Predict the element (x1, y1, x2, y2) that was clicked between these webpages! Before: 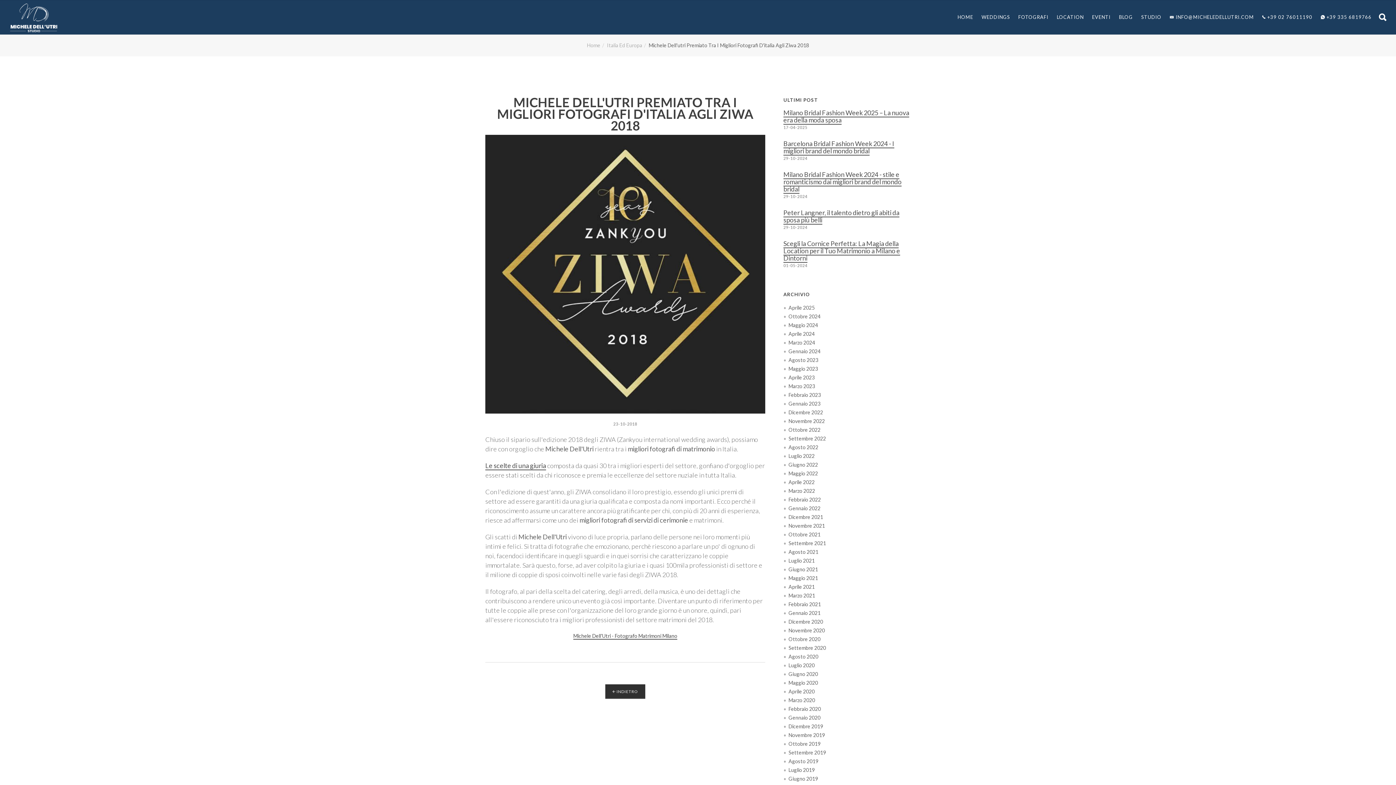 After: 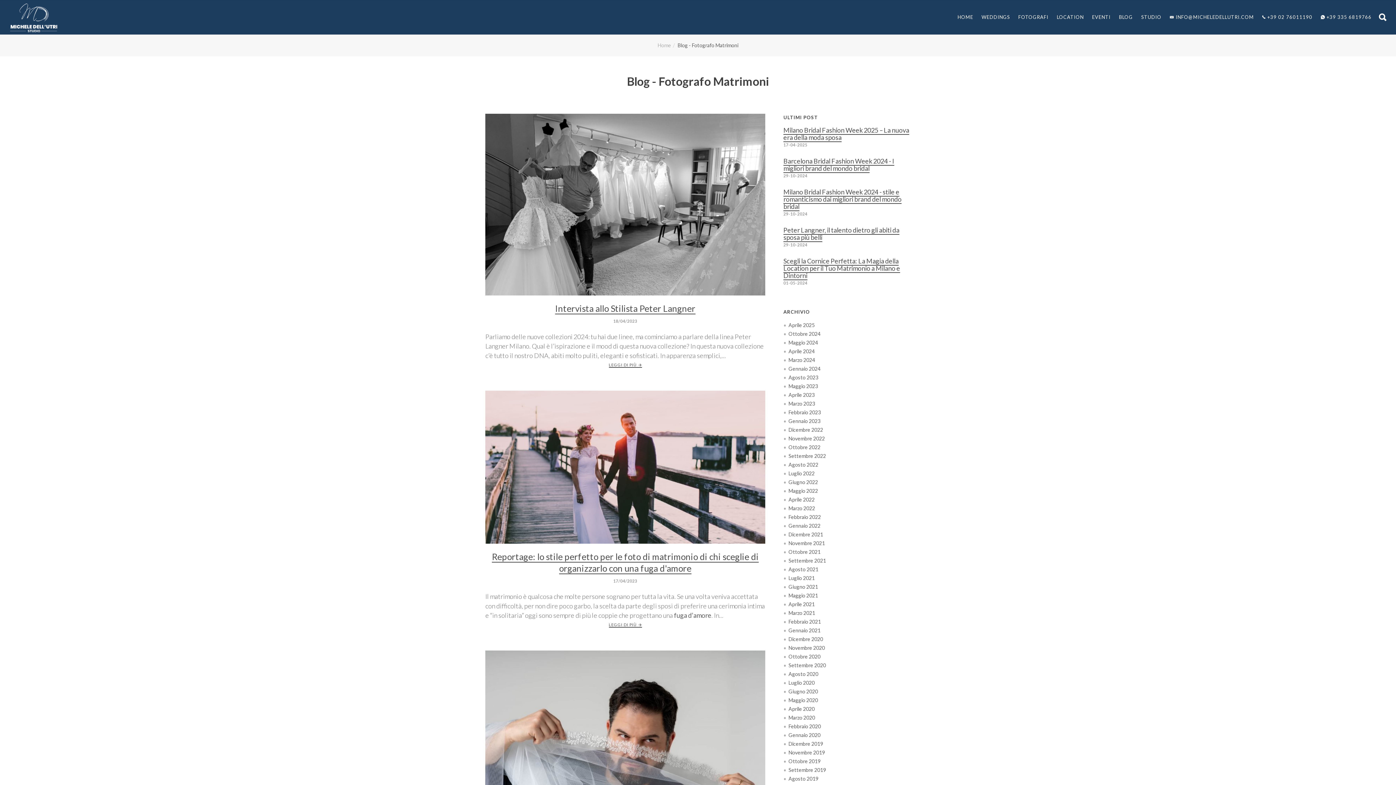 Action: label: Aprile 2023 bbox: (788, 374, 814, 380)